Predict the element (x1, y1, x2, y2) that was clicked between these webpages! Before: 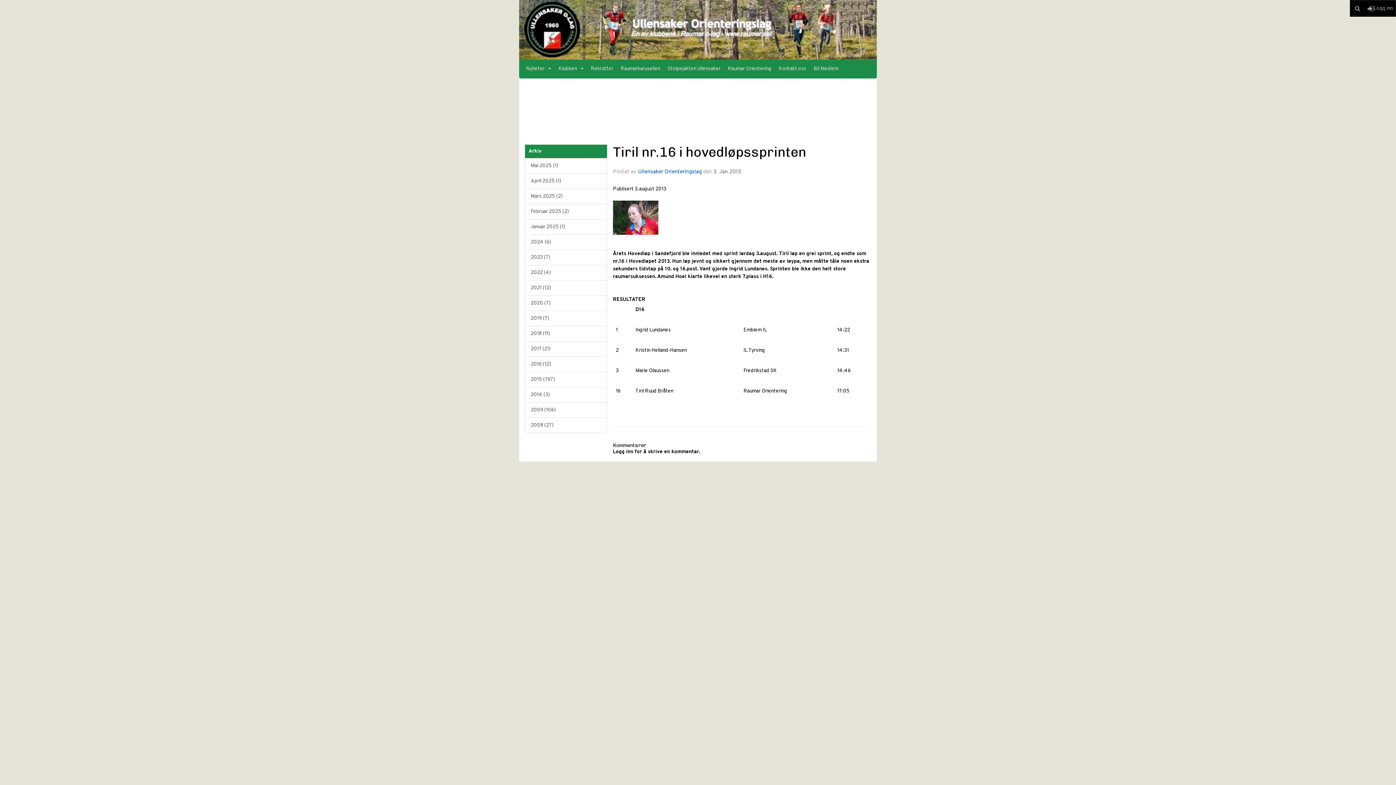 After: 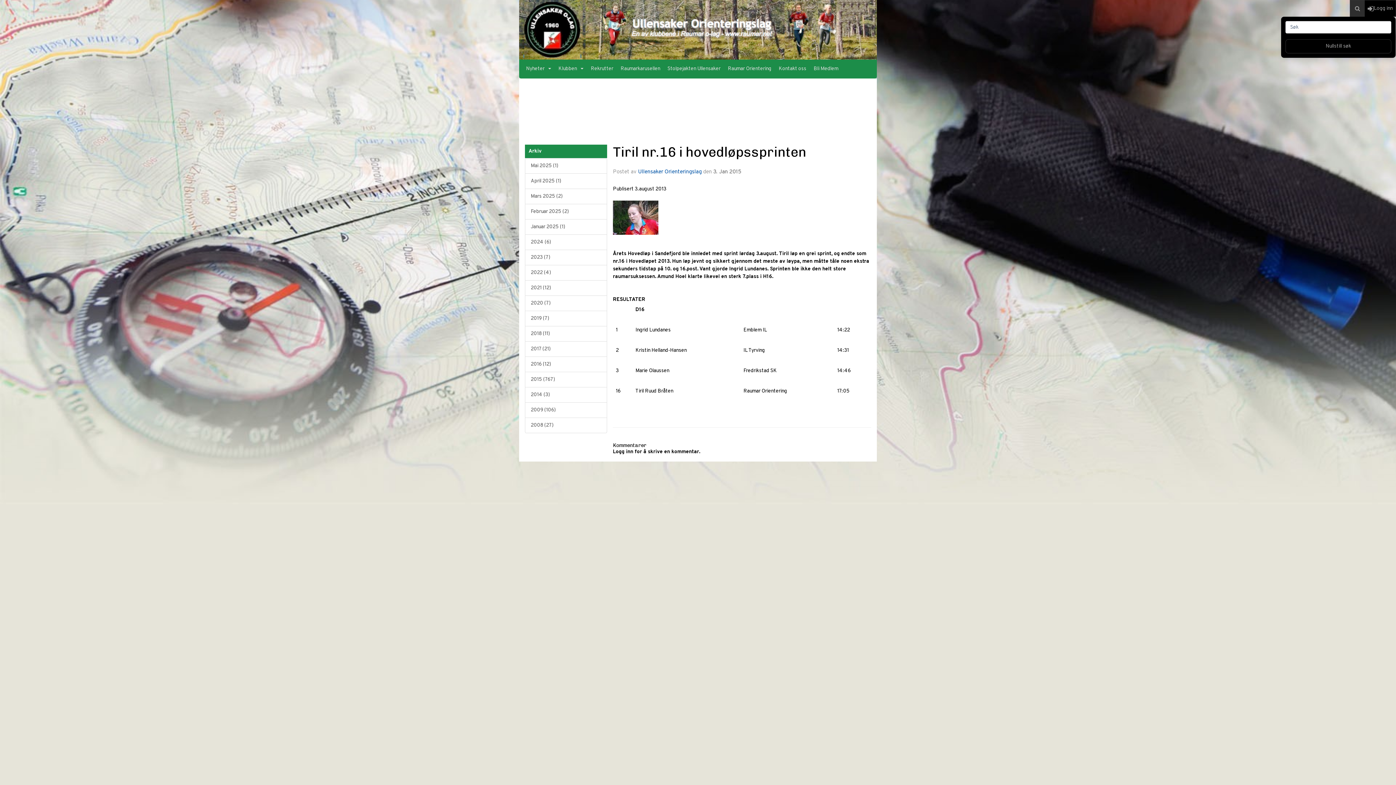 Action: bbox: (1350, 0, 1365, 16)